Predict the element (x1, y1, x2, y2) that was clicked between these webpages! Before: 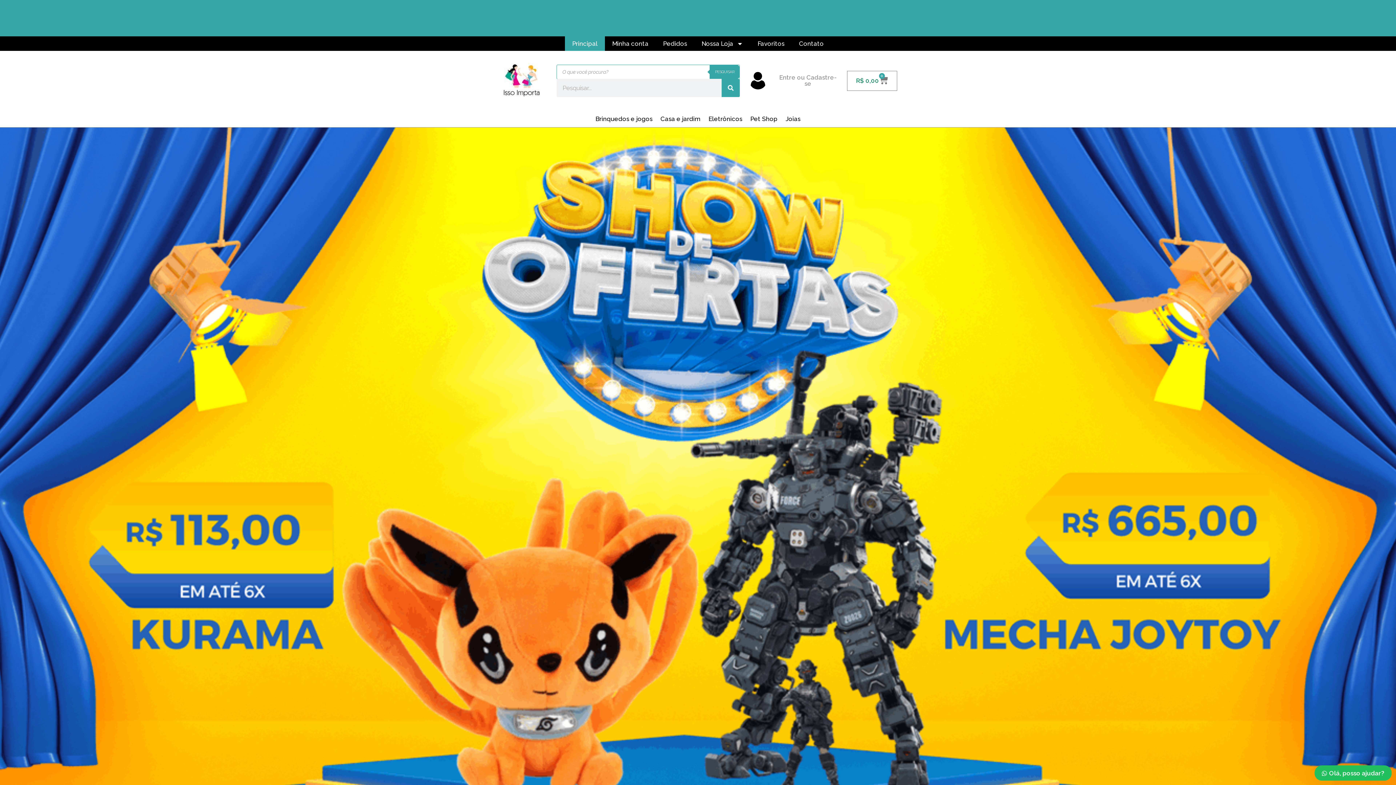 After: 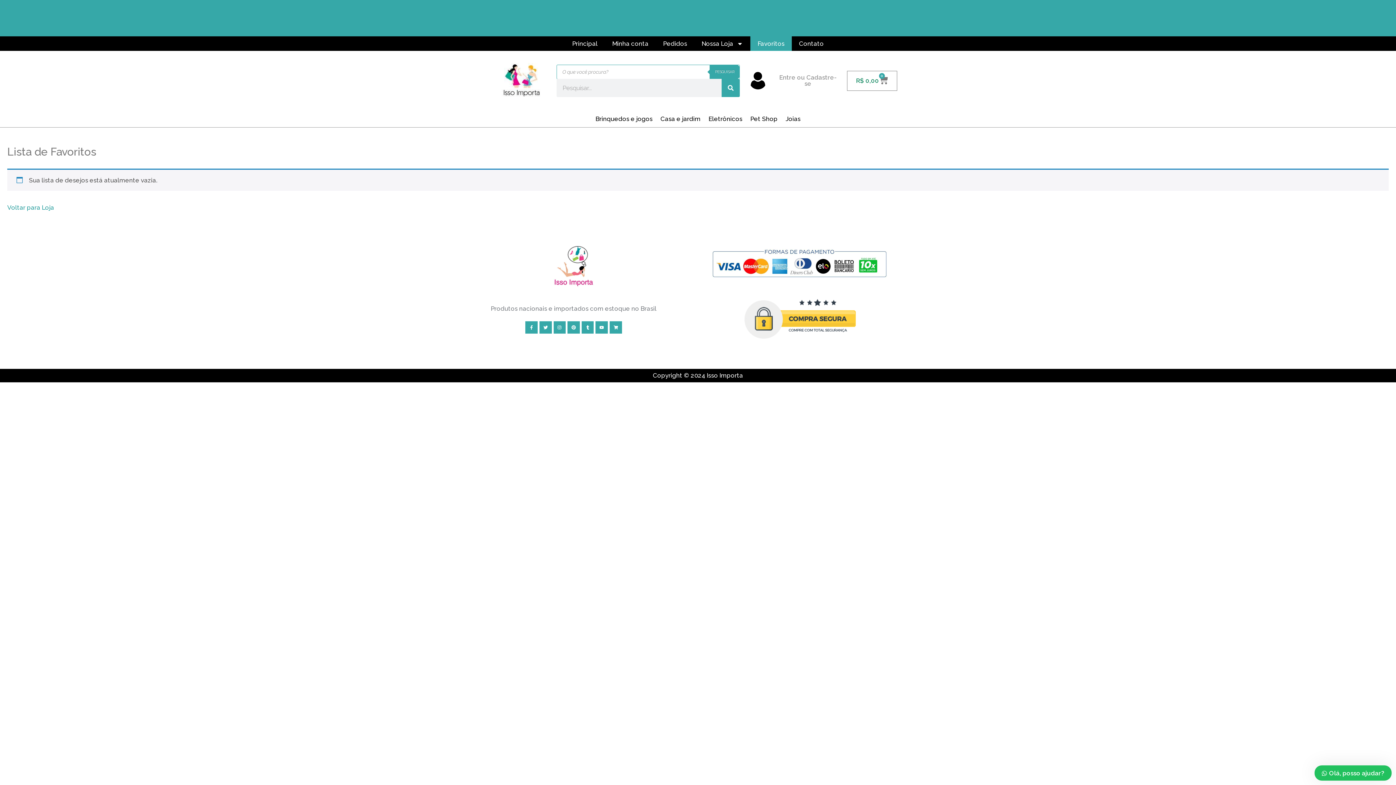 Action: label: Favoritos bbox: (750, 36, 792, 50)